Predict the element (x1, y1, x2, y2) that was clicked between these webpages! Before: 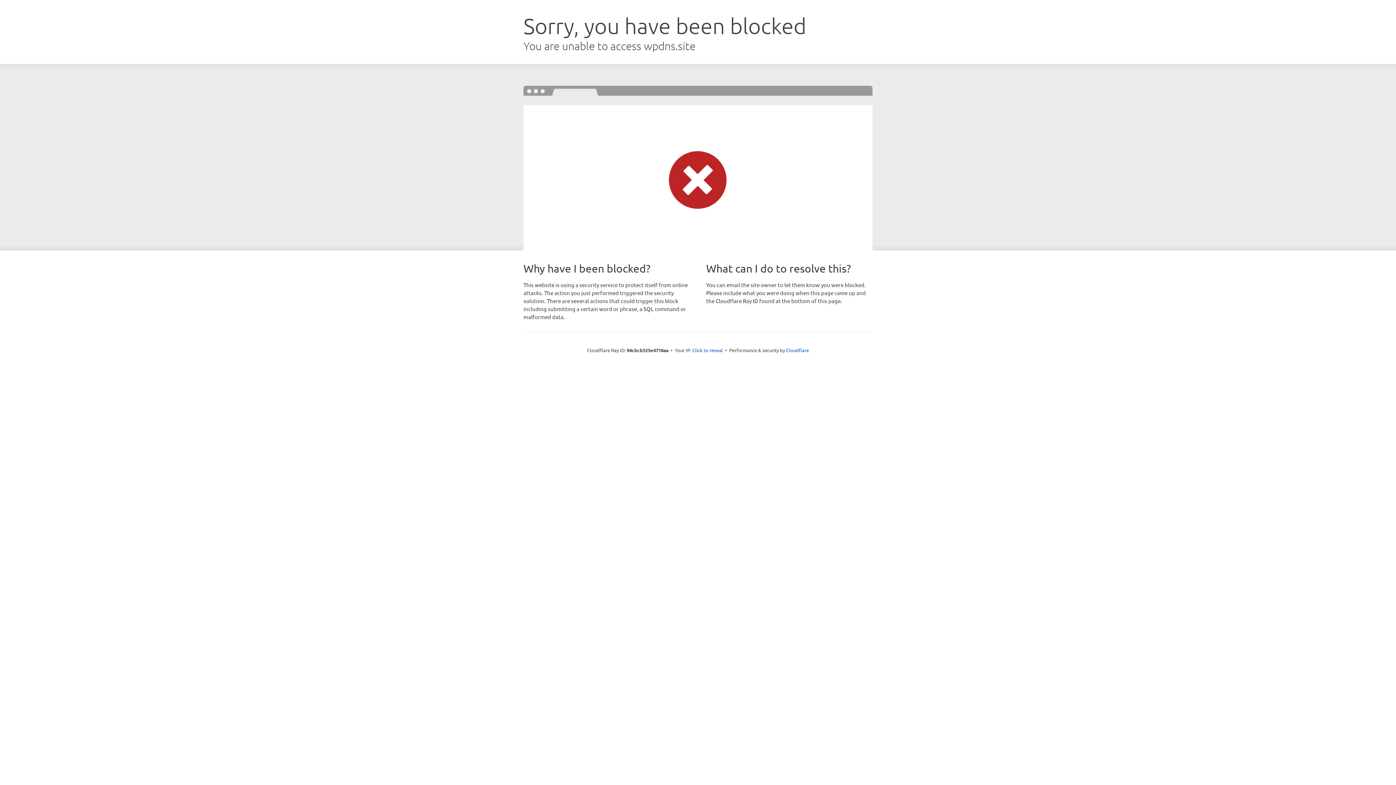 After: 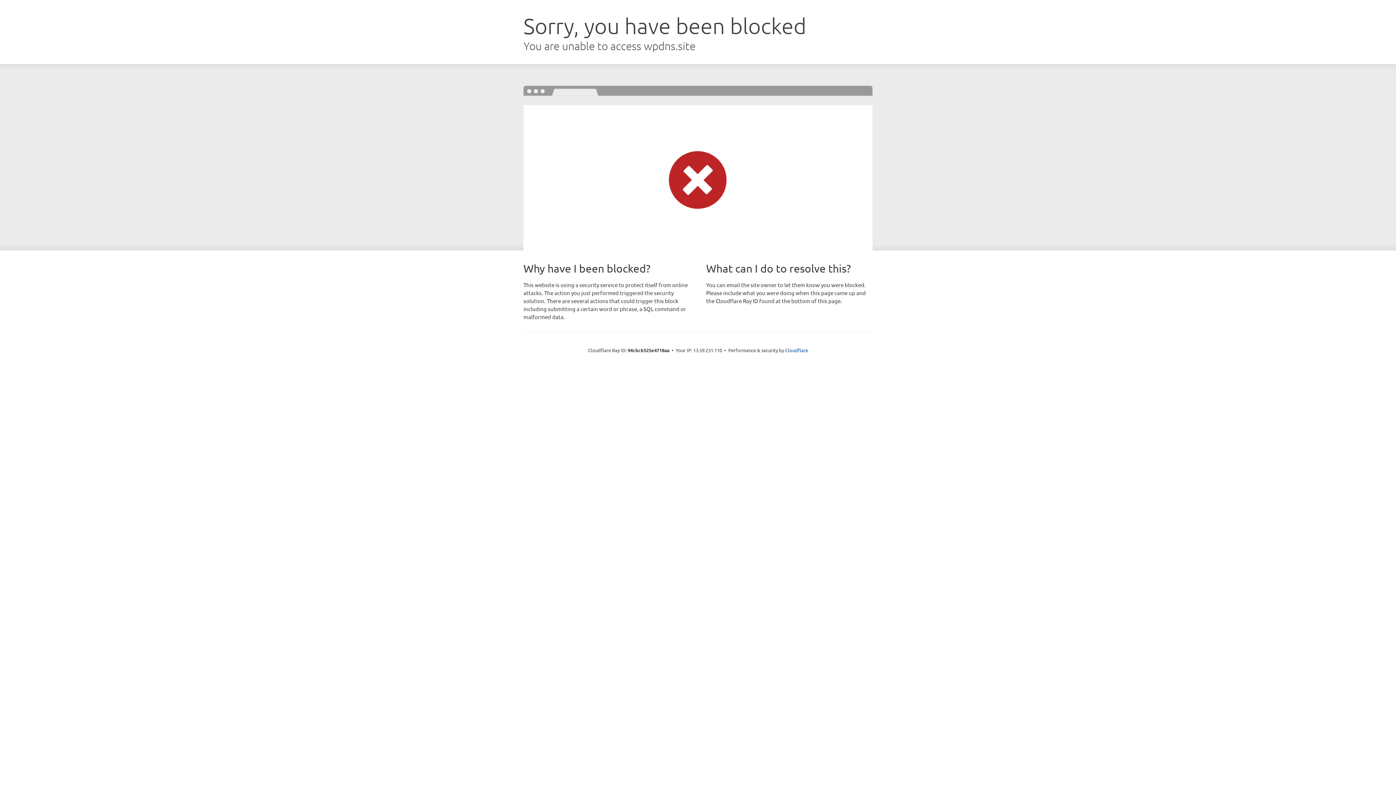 Action: bbox: (692, 346, 723, 353) label: Click to reveal